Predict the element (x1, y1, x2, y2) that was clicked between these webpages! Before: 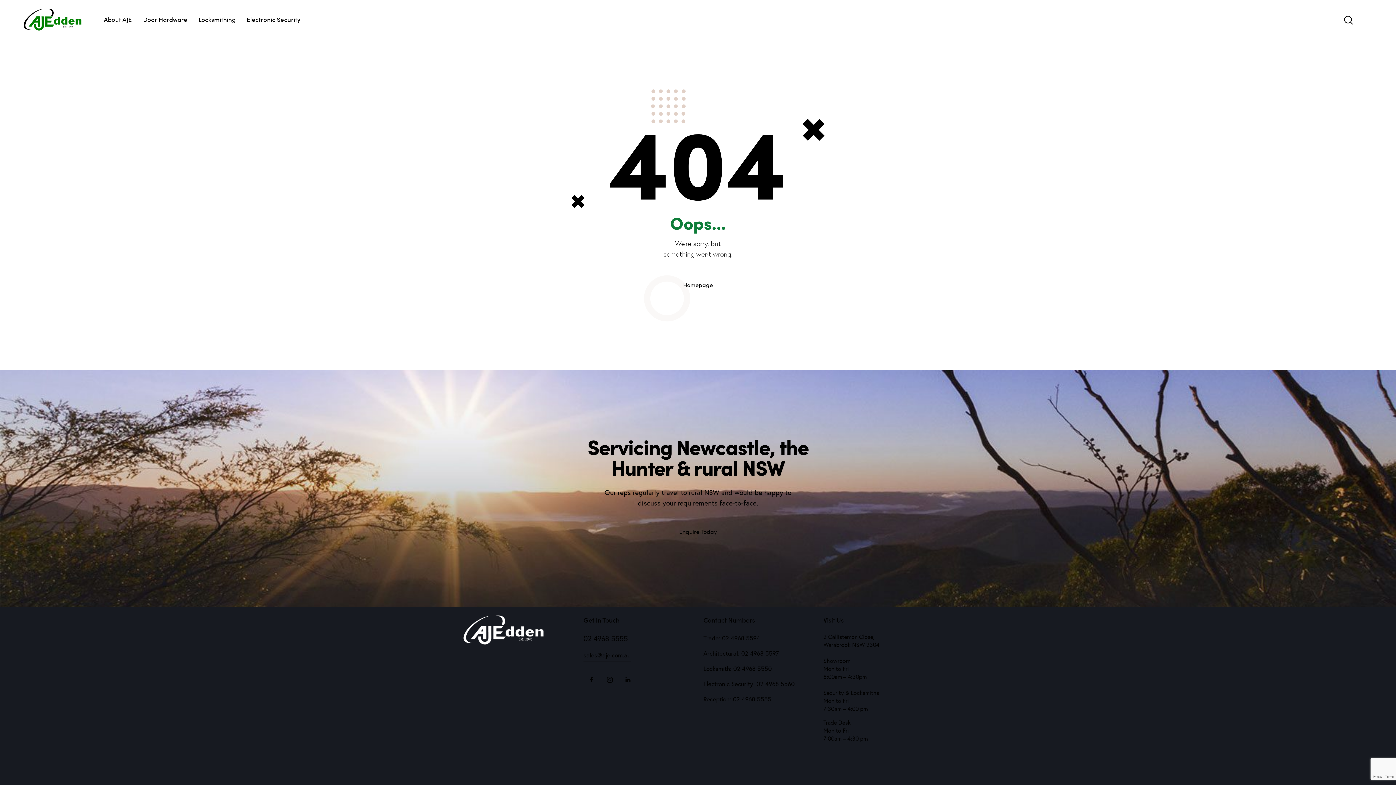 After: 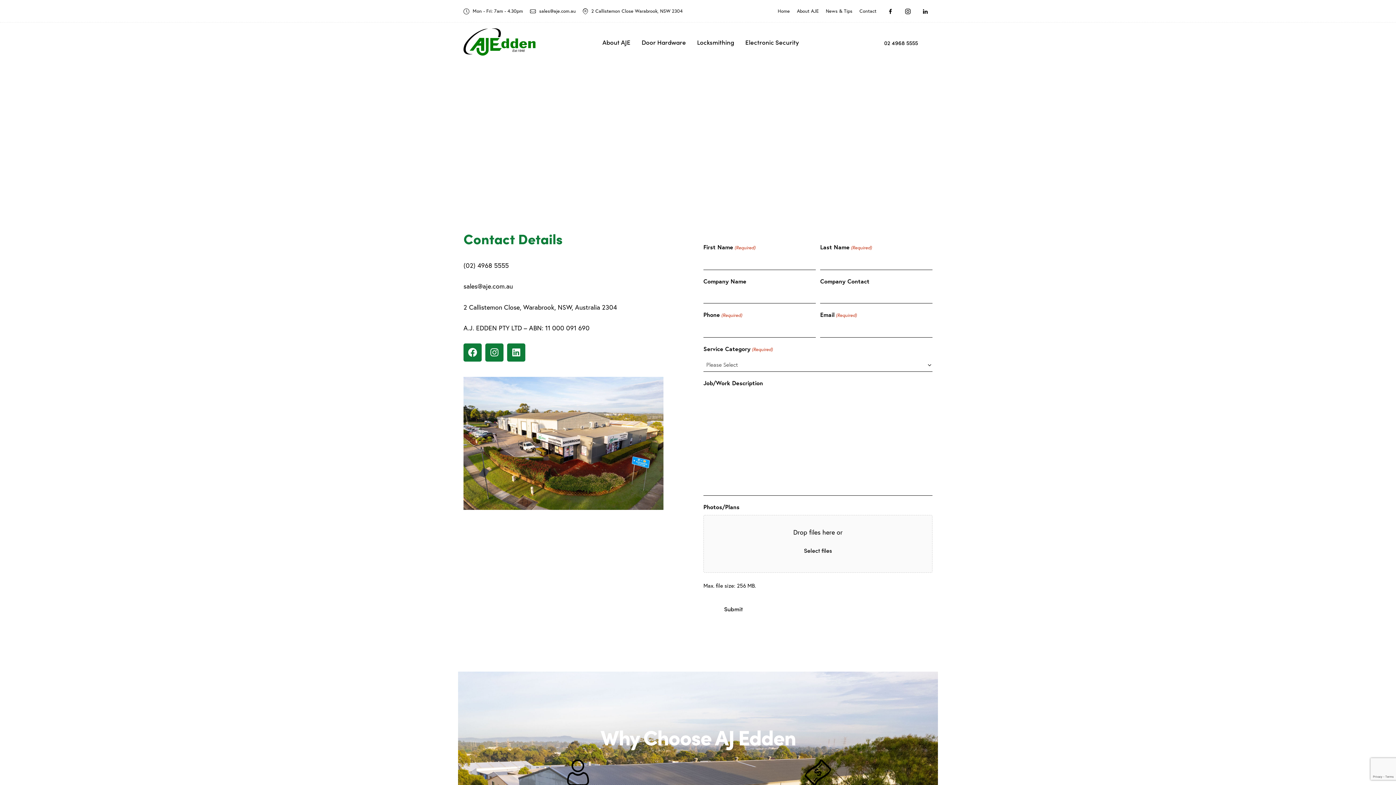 Action: label: Enquire Today bbox: (658, 521, 737, 542)